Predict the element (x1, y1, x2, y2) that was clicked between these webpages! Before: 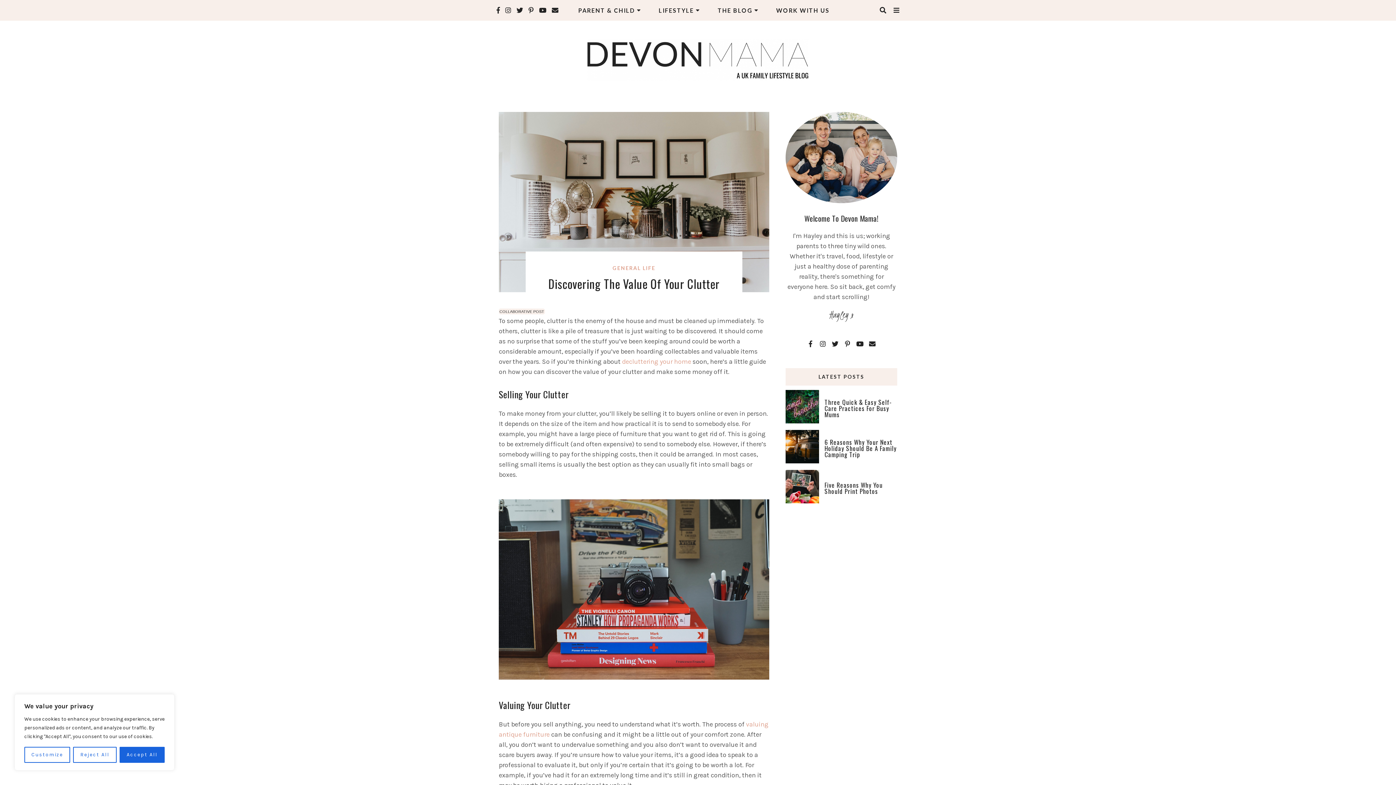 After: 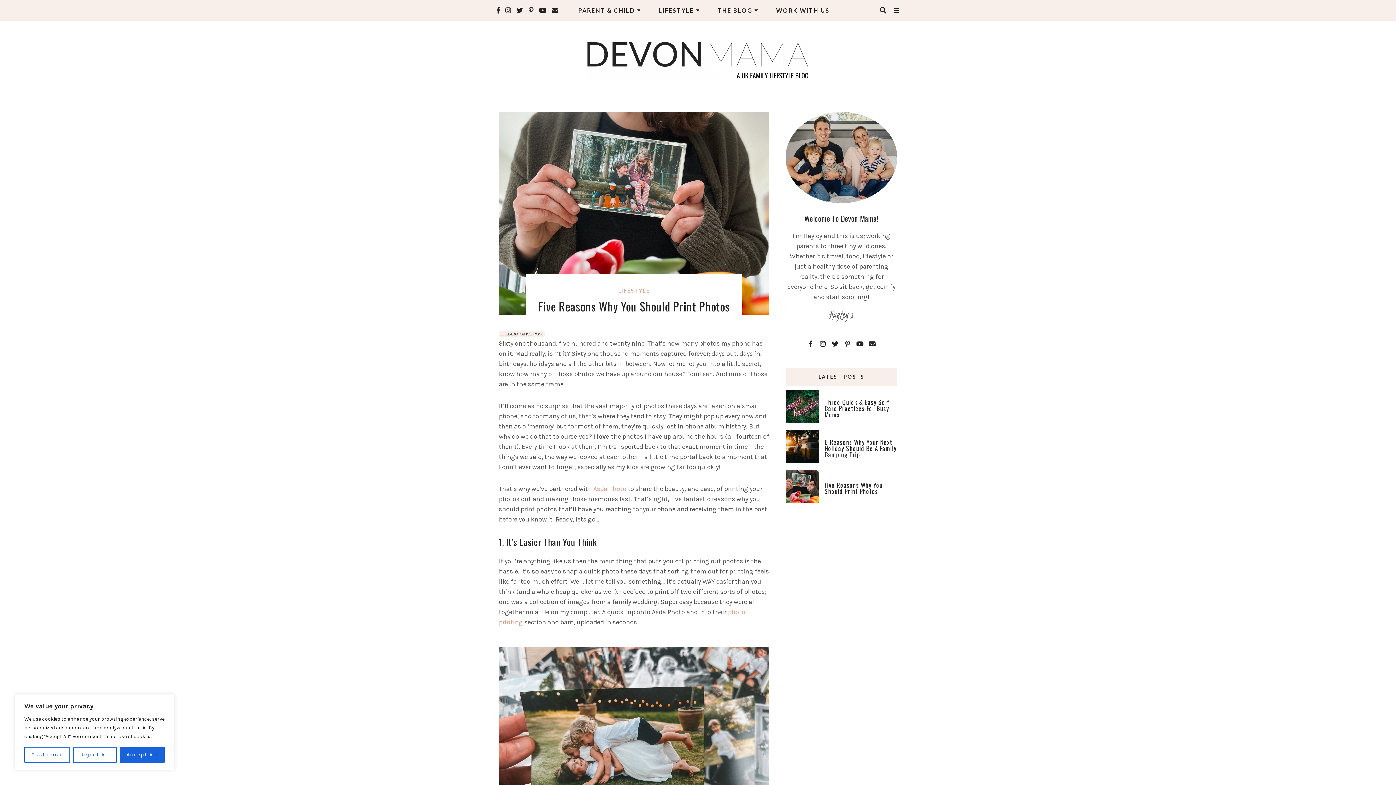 Action: bbox: (824, 480, 882, 496) label: Five Reasons Why You Should Print Photos